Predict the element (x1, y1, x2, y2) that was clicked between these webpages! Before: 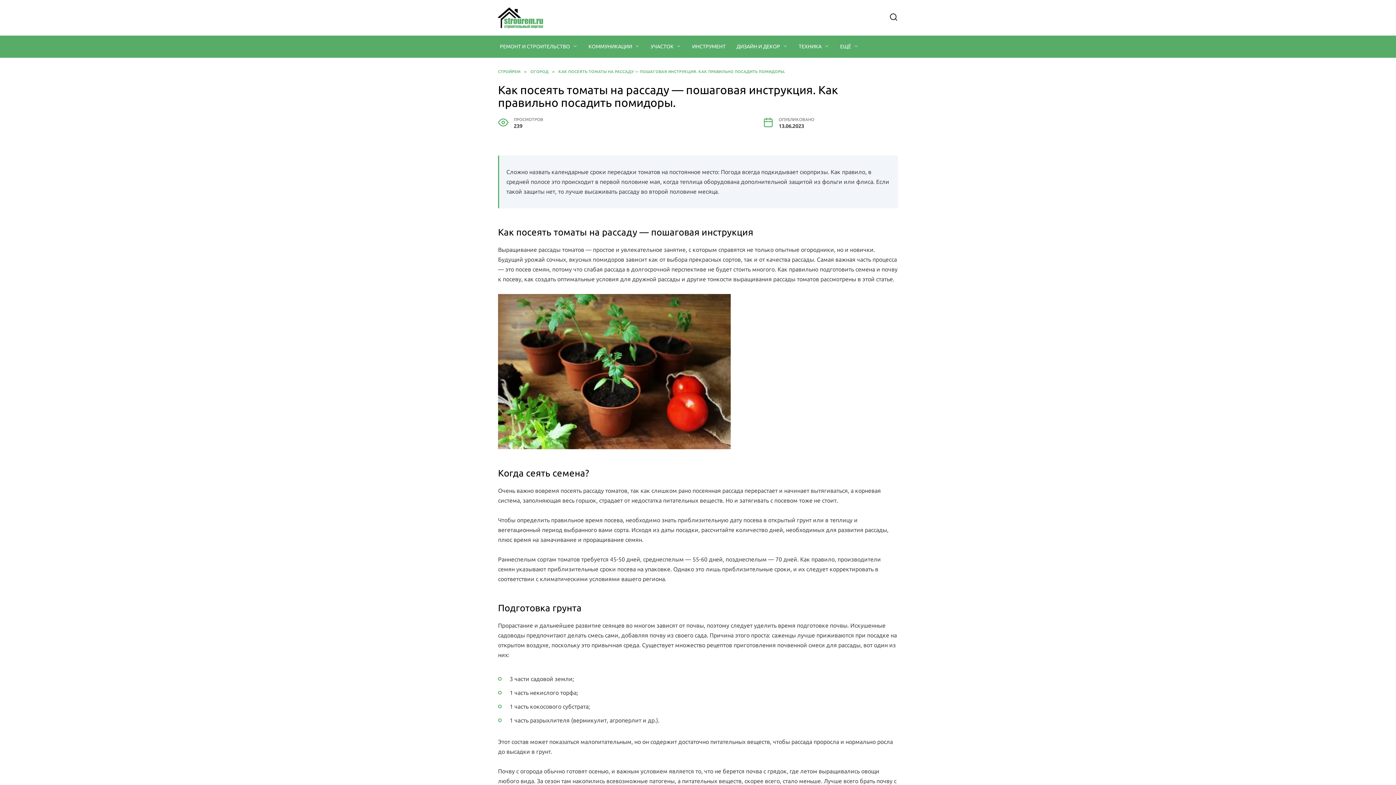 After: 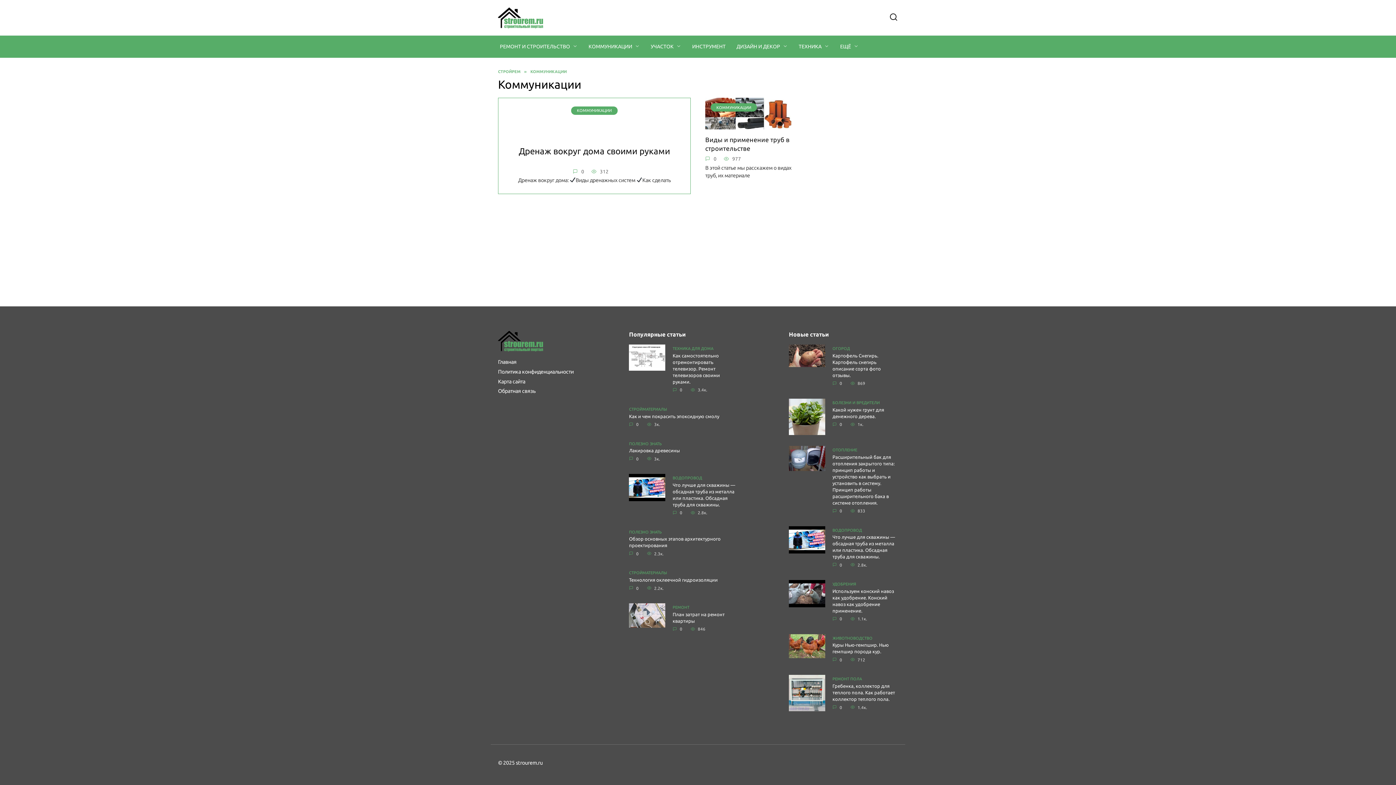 Action: bbox: (583, 35, 645, 57) label: КОММУНИКАЦИИ